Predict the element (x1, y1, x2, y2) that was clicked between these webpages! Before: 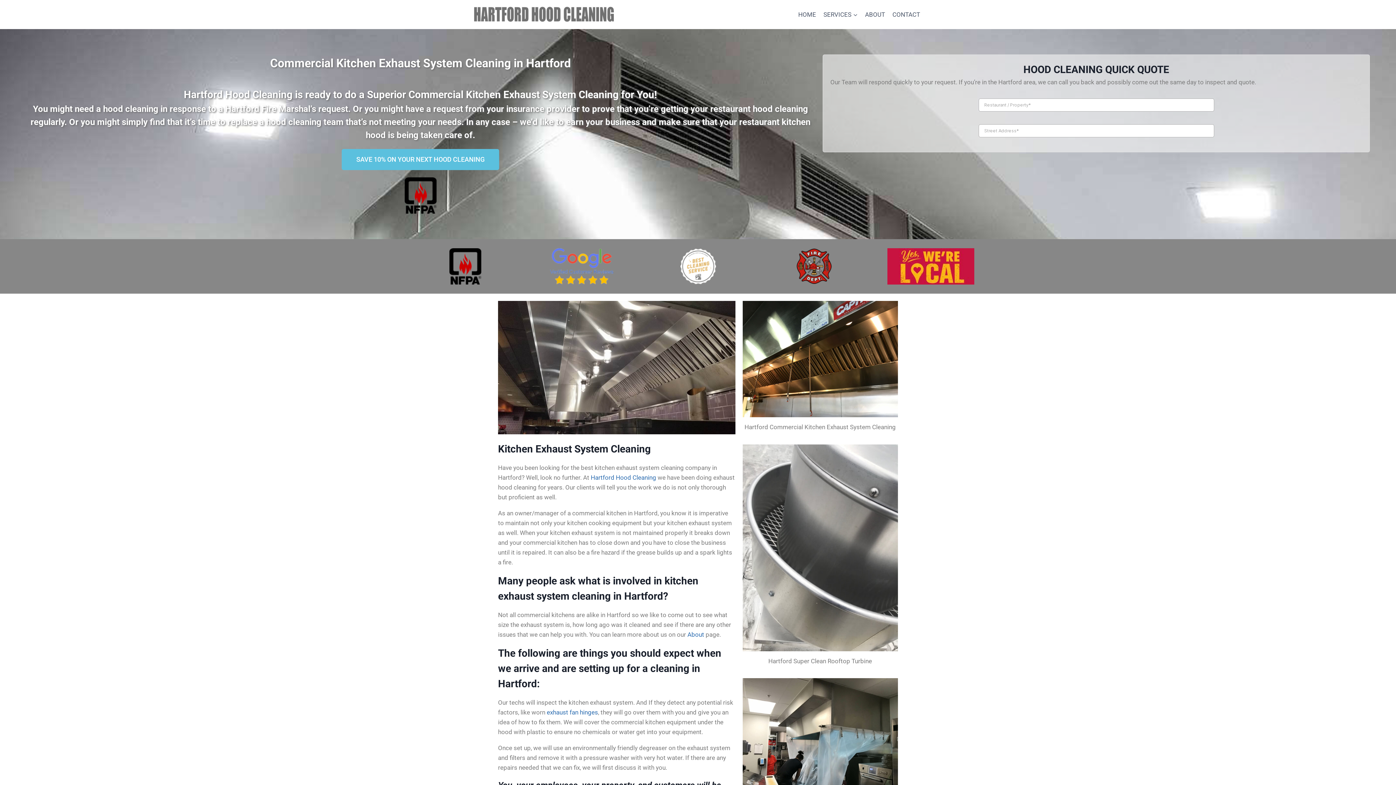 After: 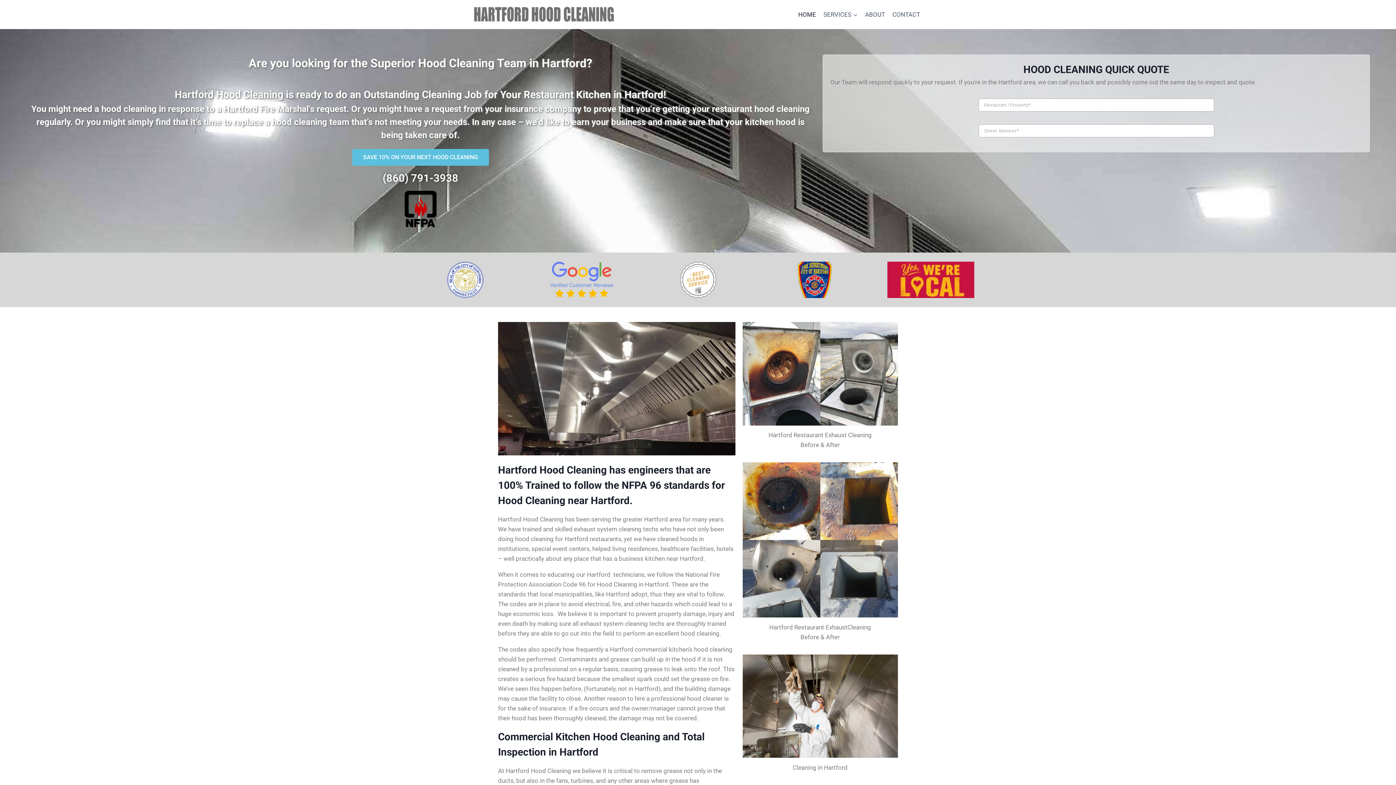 Action: label: hood cleaning bbox: (103, 104, 158, 114)